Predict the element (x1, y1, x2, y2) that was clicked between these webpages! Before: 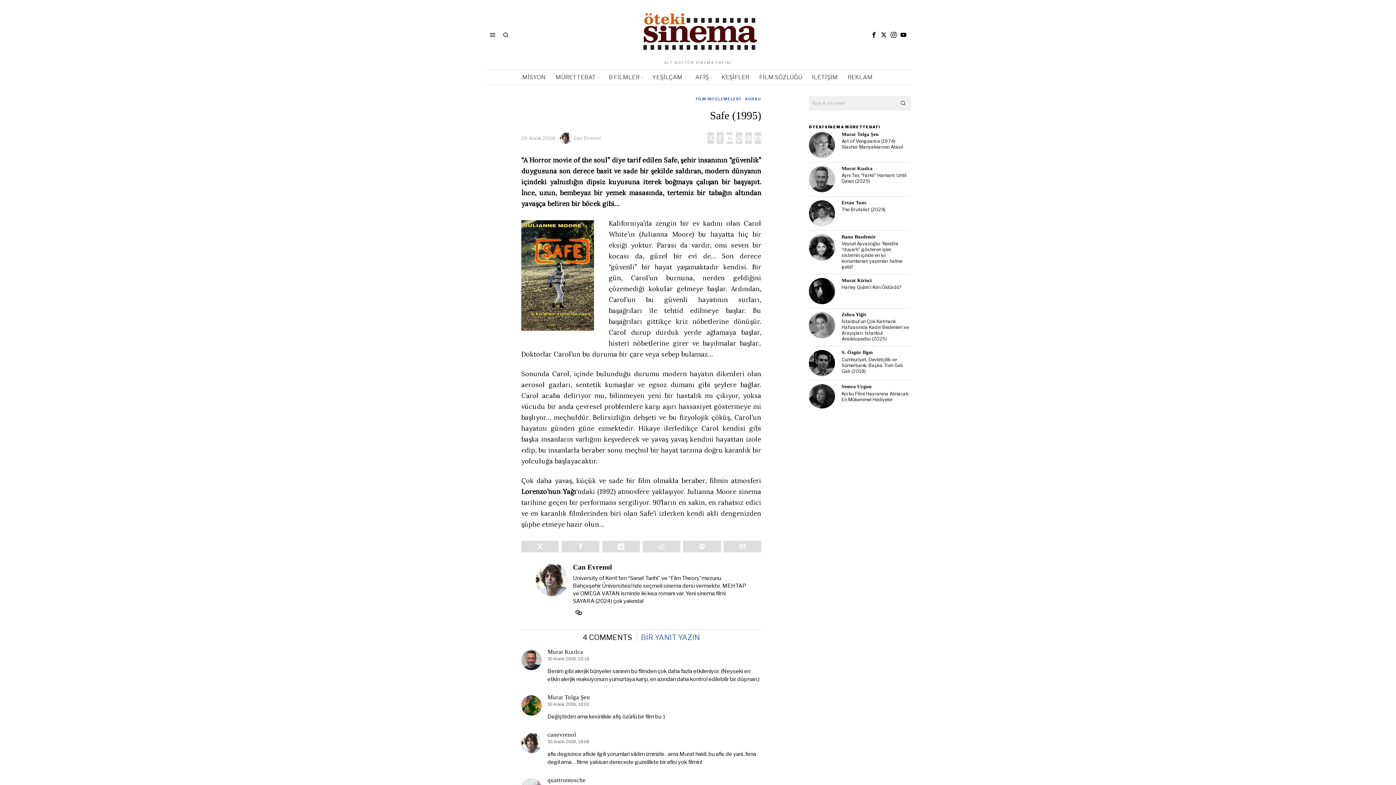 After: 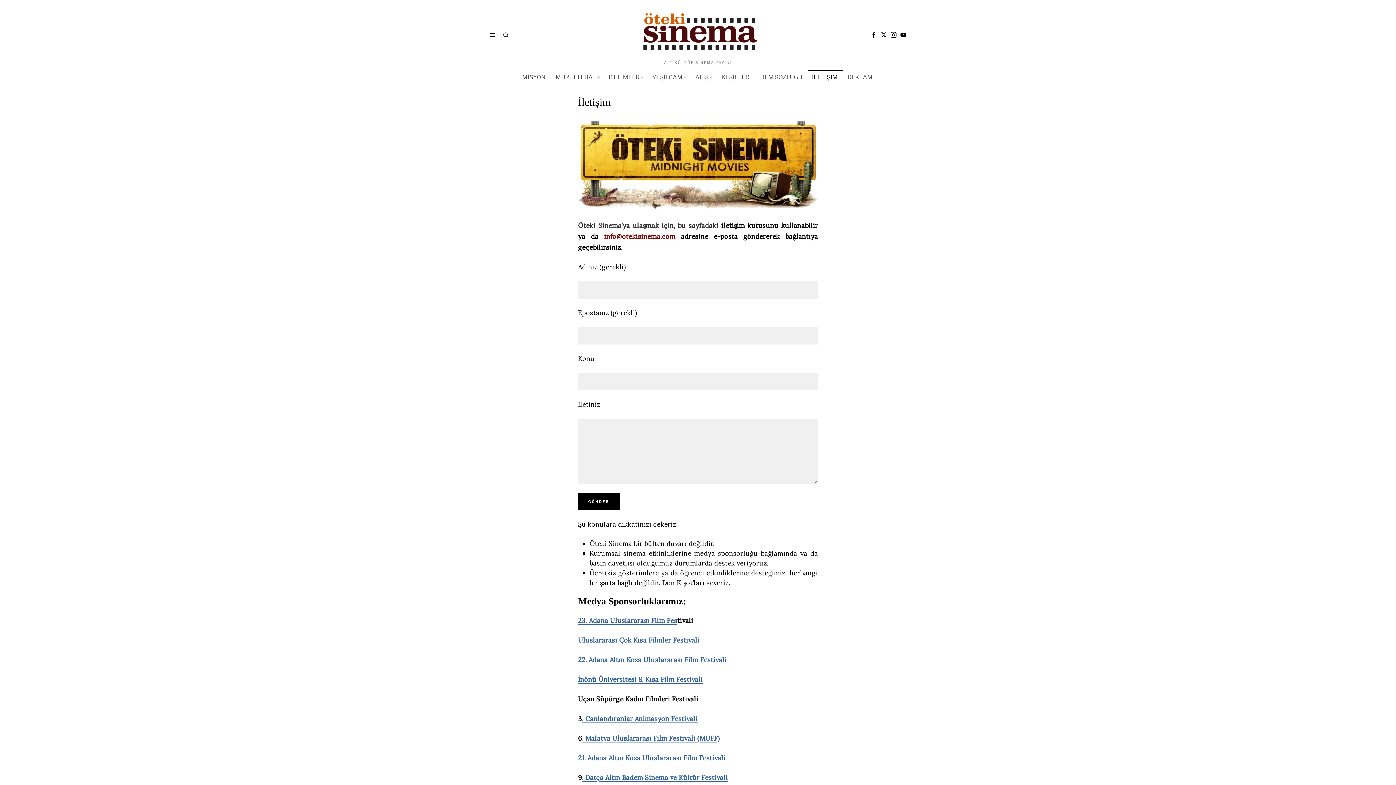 Action: label: İLETİŞİM bbox: (807, 70, 843, 84)